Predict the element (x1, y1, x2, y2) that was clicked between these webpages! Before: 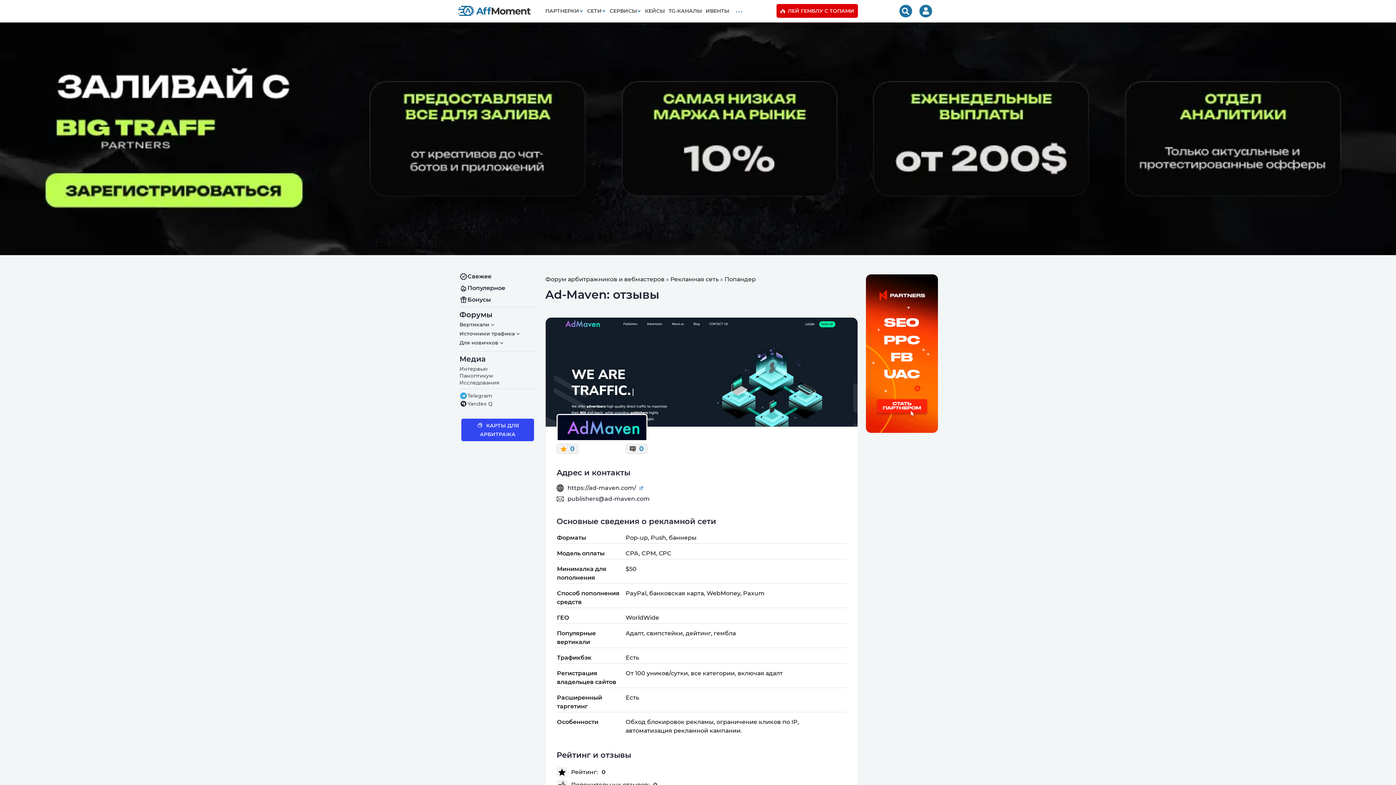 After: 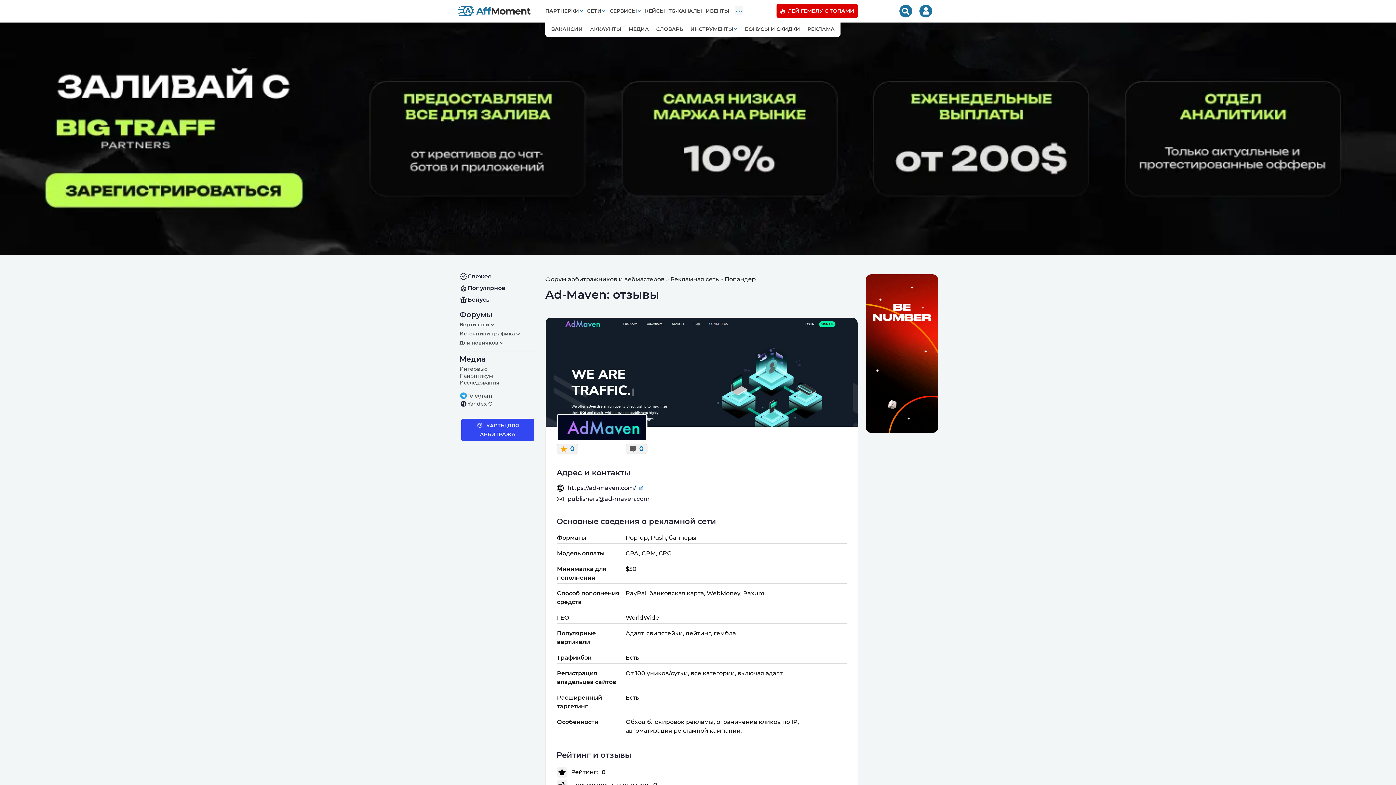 Action: label: . . . bbox: (734, 5, 743, 14)